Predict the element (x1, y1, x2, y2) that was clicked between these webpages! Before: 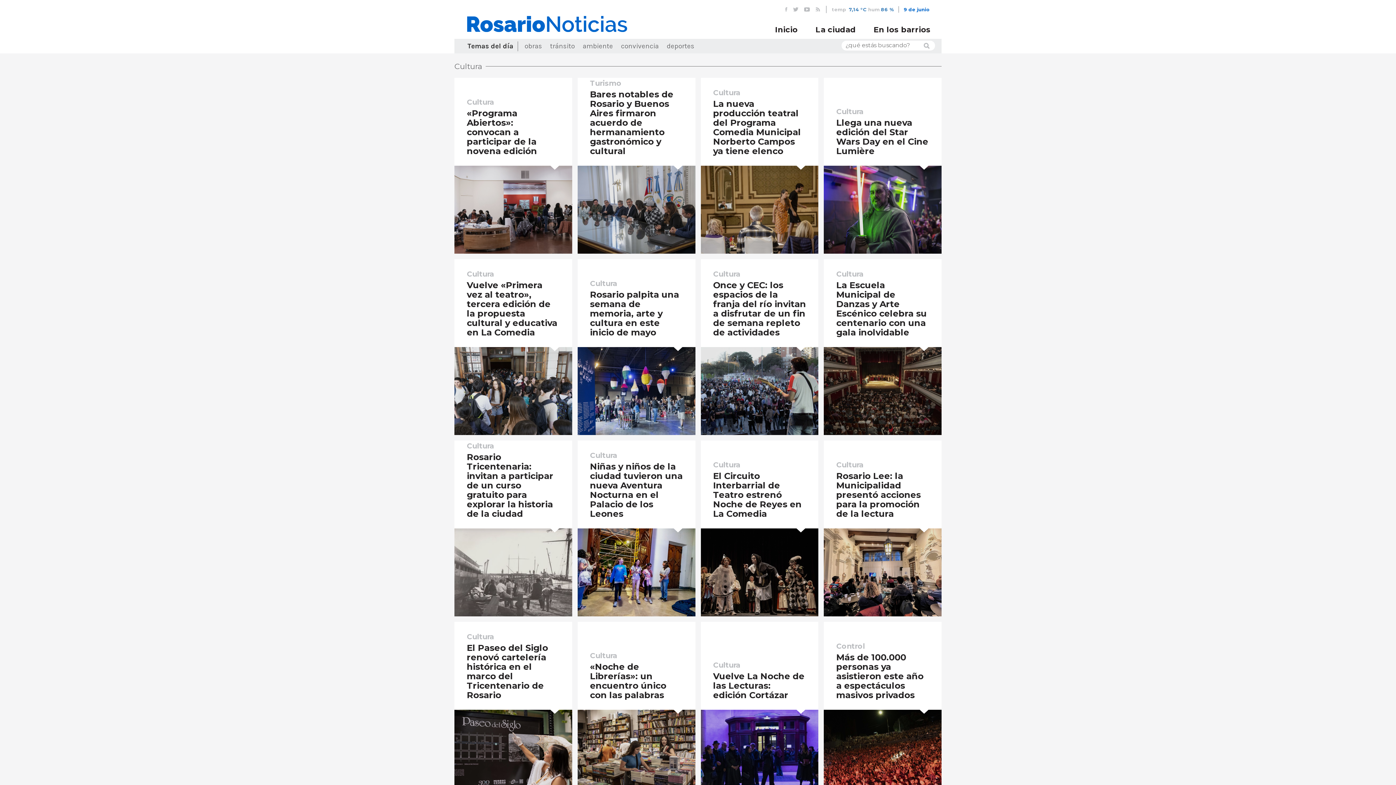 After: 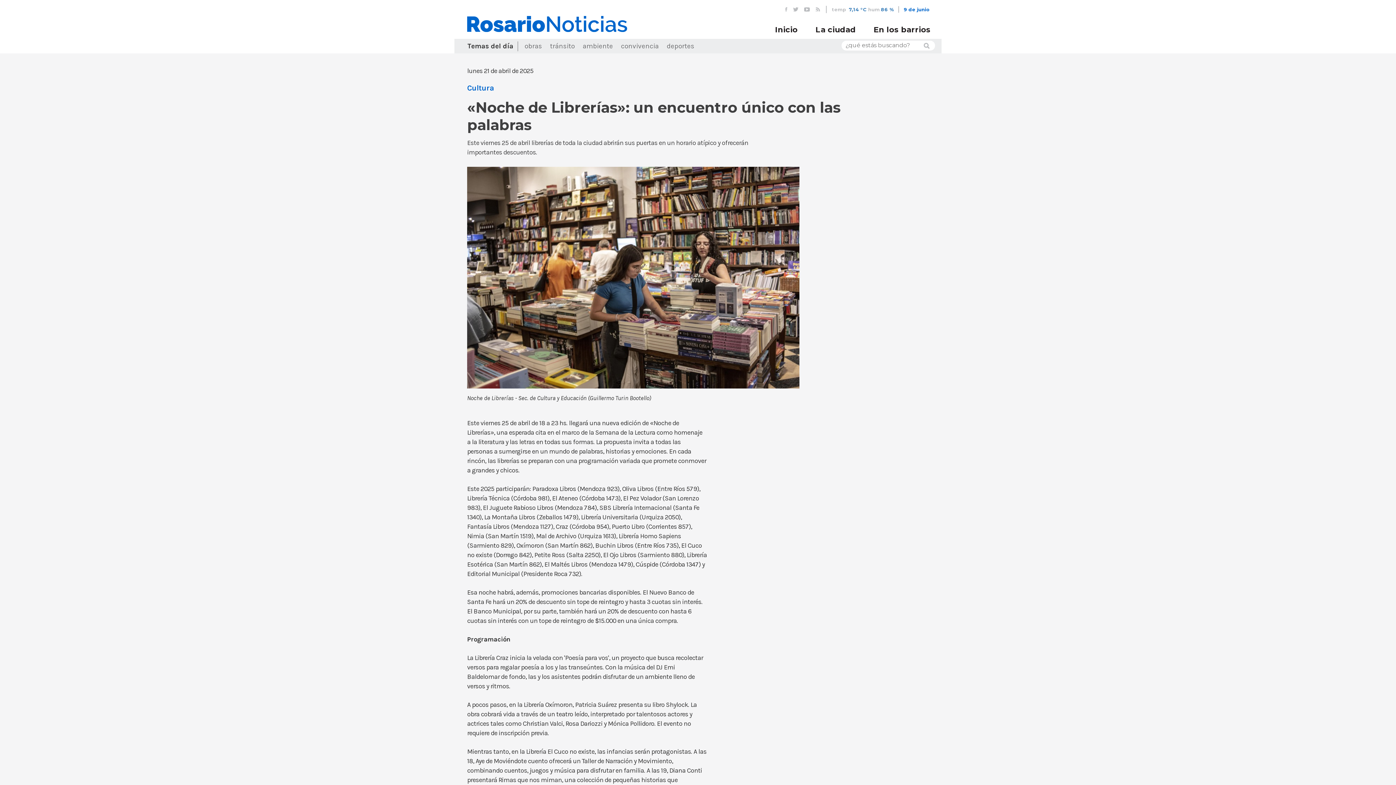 Action: bbox: (590, 651, 683, 660) label: Cultura